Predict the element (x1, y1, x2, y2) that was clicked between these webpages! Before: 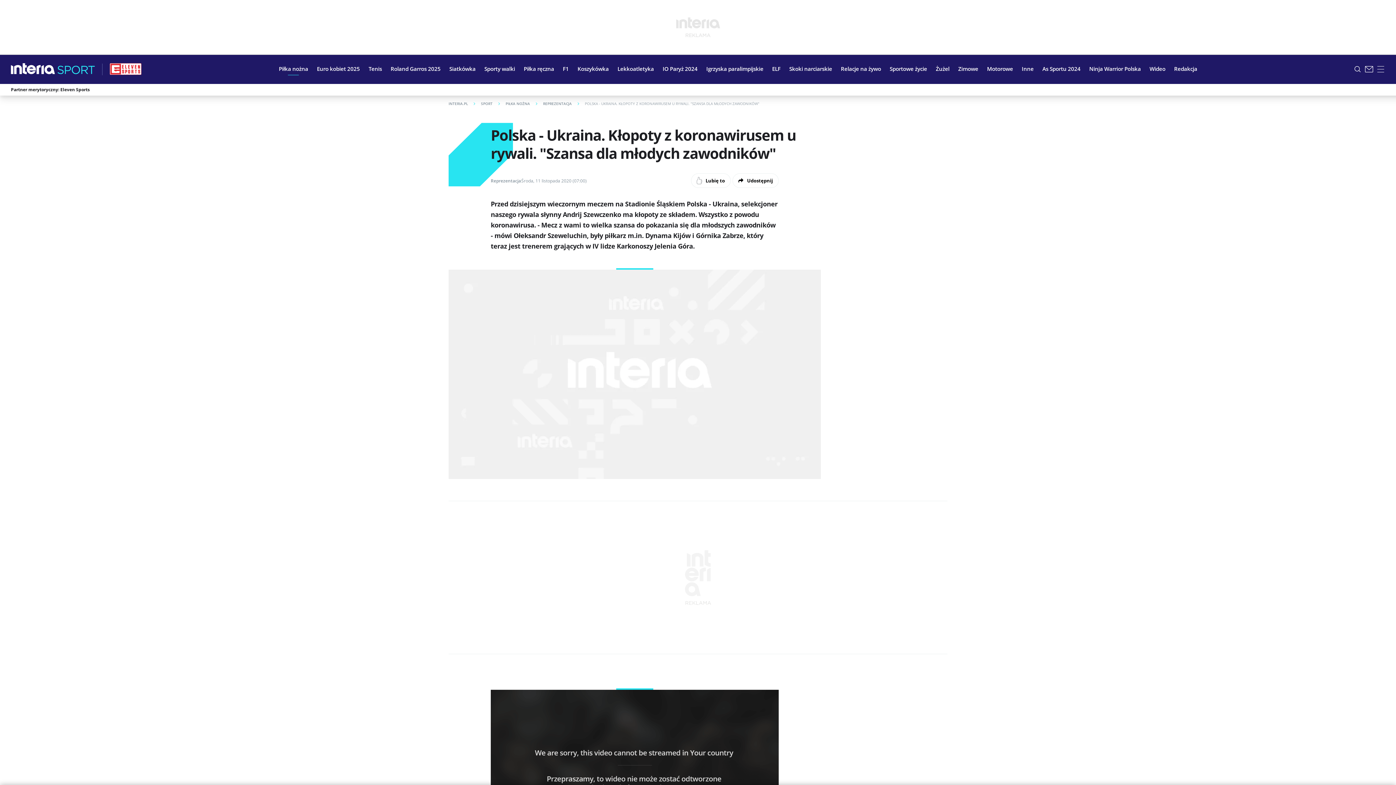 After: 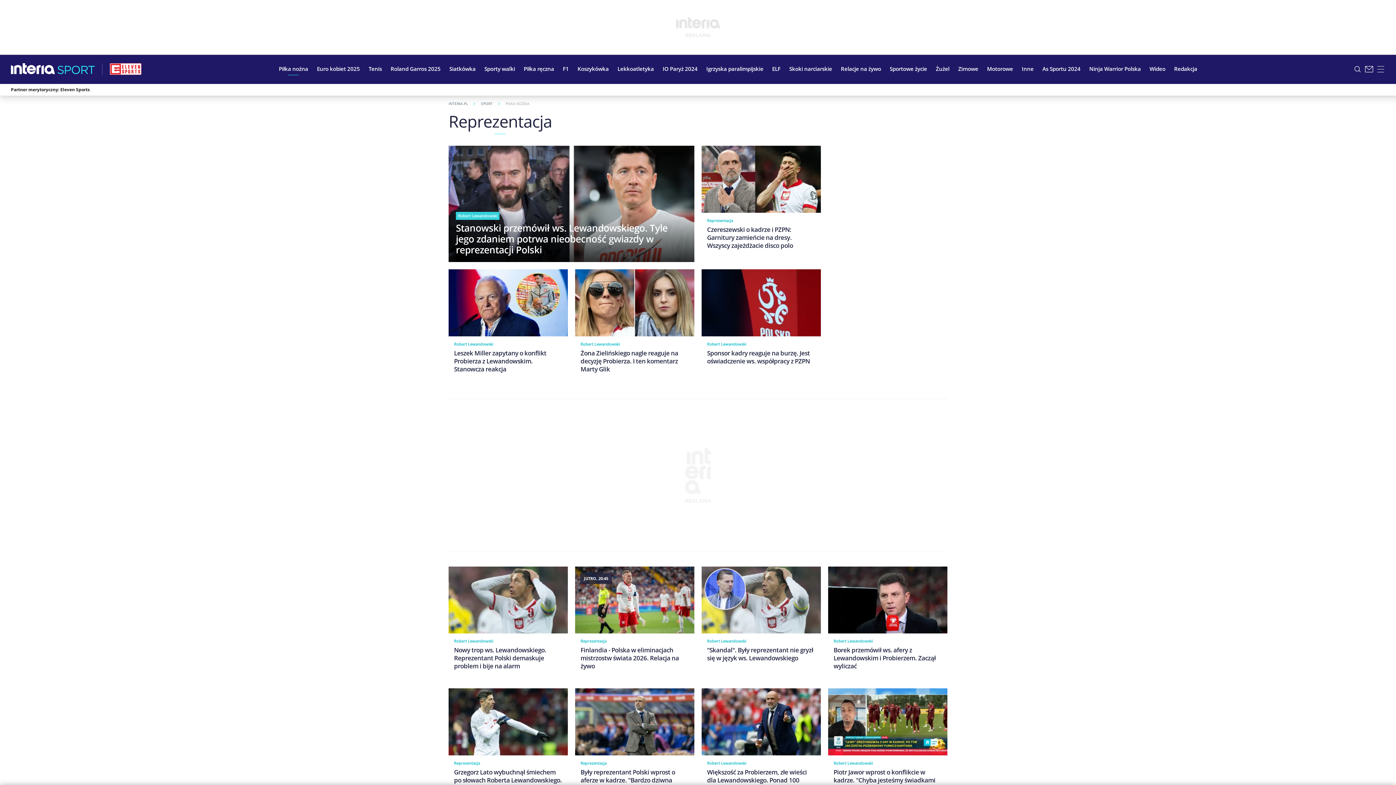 Action: bbox: (543, 101, 585, 106) label: REPREZENTACJA